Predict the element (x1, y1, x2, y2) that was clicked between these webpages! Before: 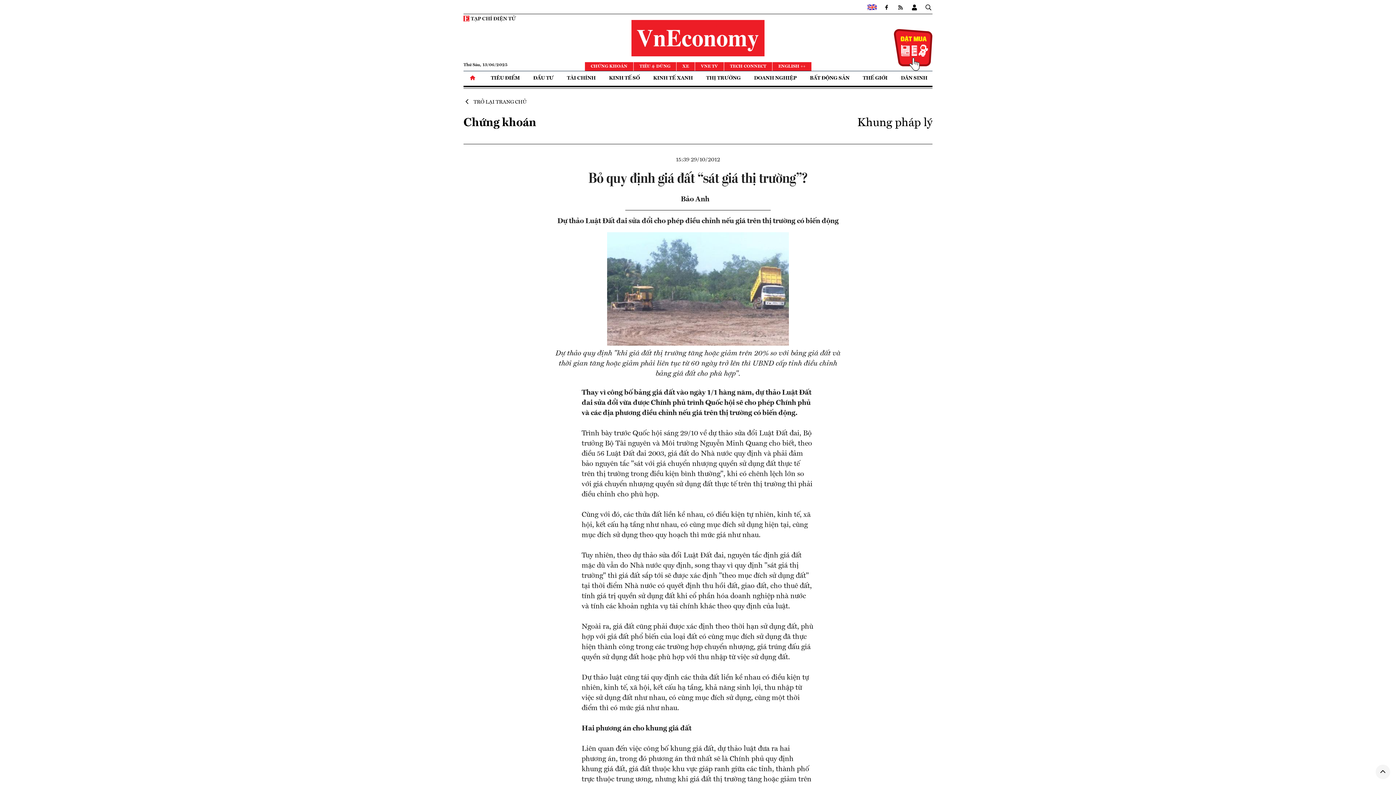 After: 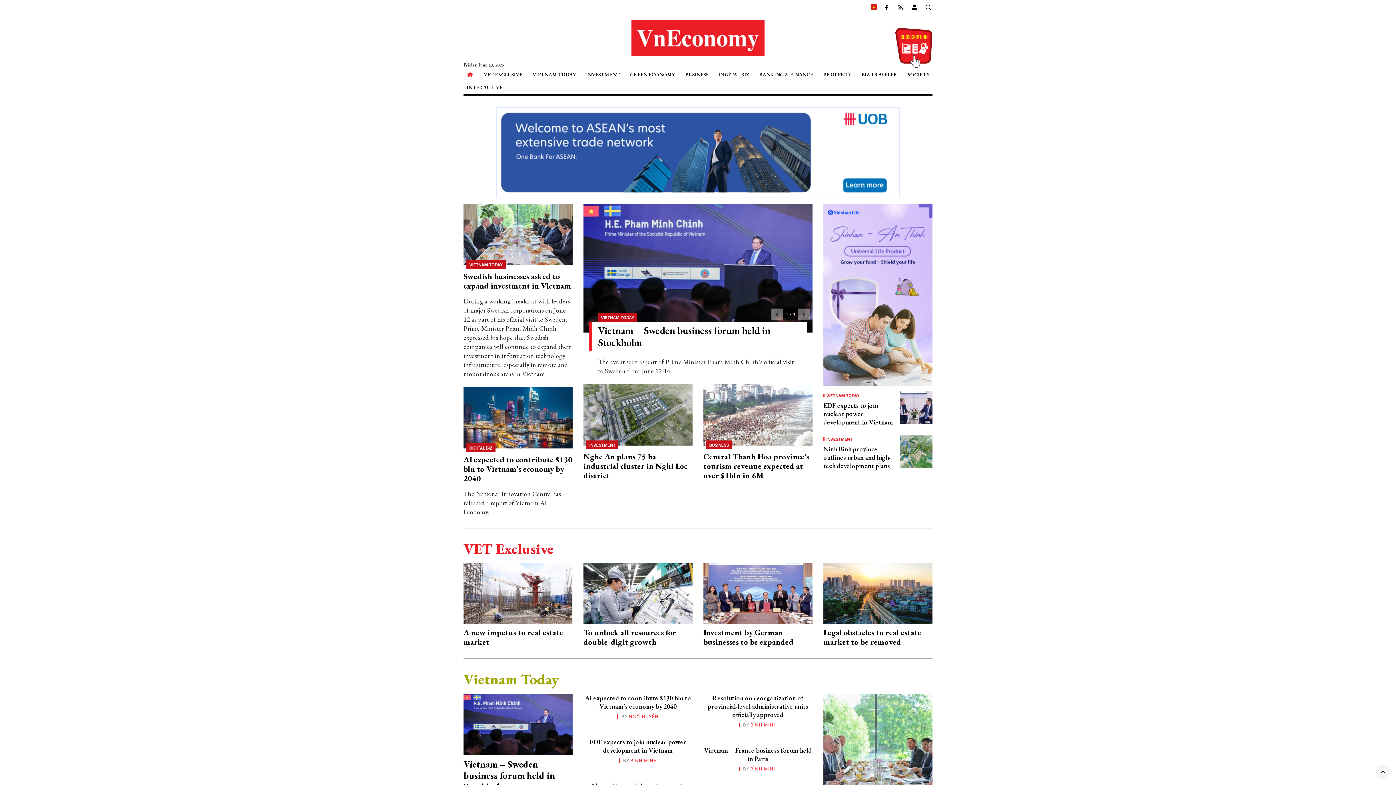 Action: bbox: (867, 3, 876, 10)